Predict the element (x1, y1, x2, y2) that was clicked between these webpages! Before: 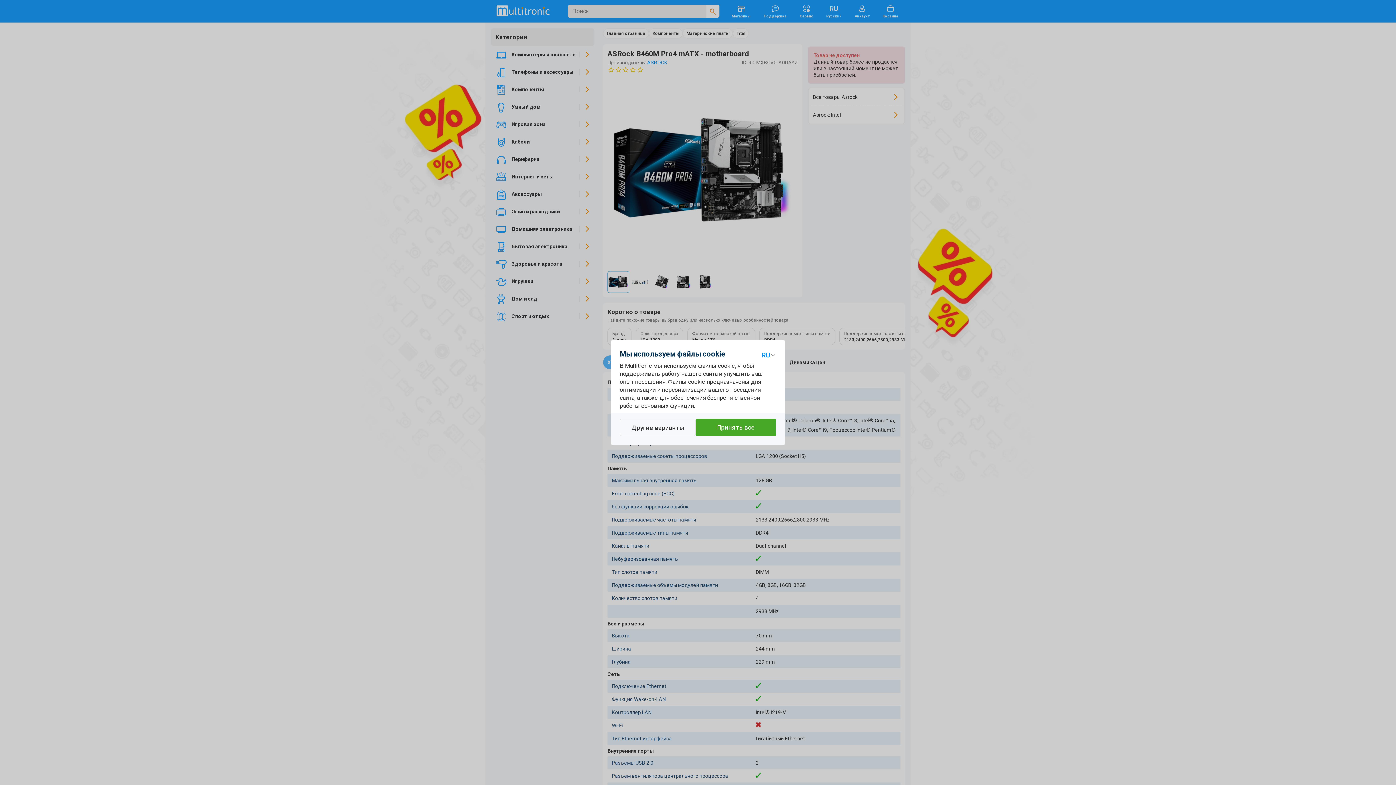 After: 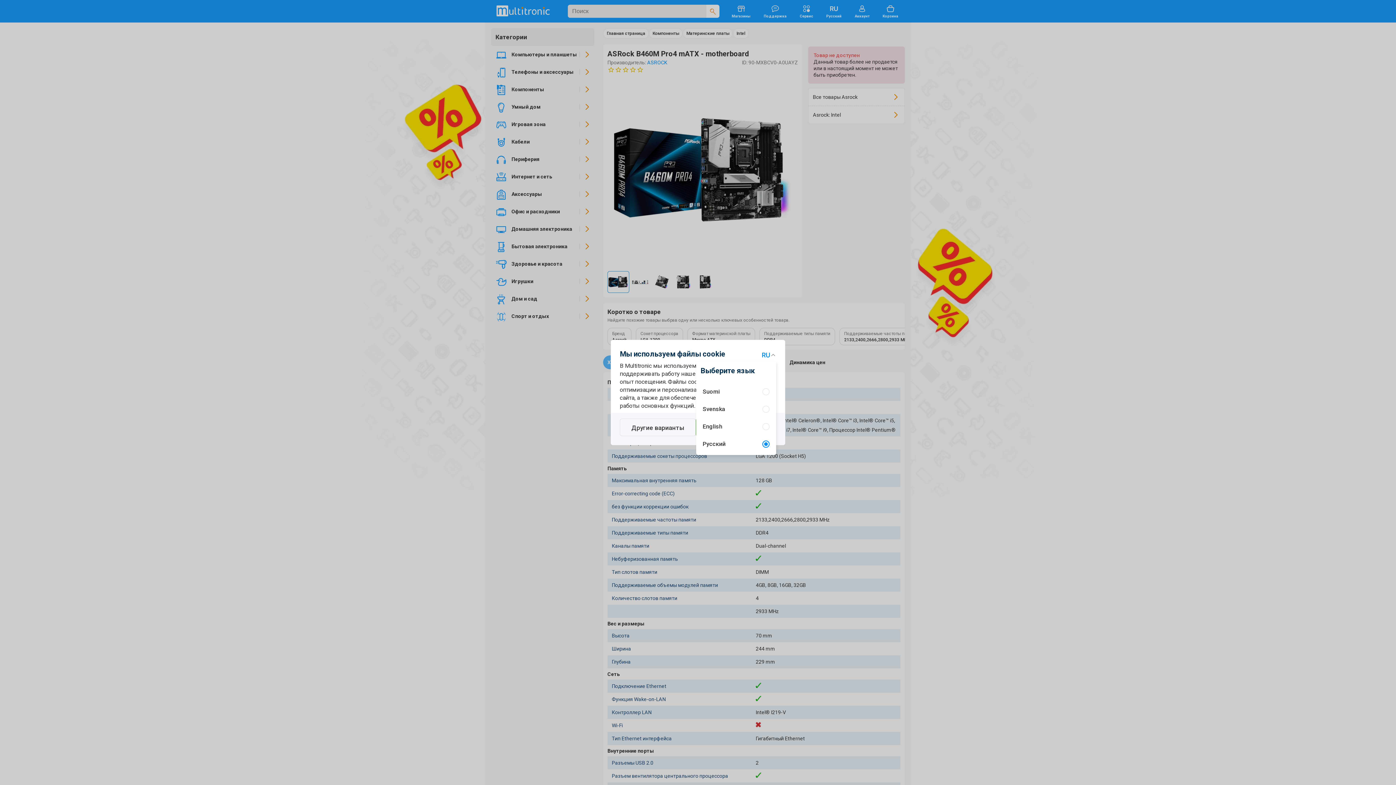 Action: bbox: (761, 351, 776, 357)